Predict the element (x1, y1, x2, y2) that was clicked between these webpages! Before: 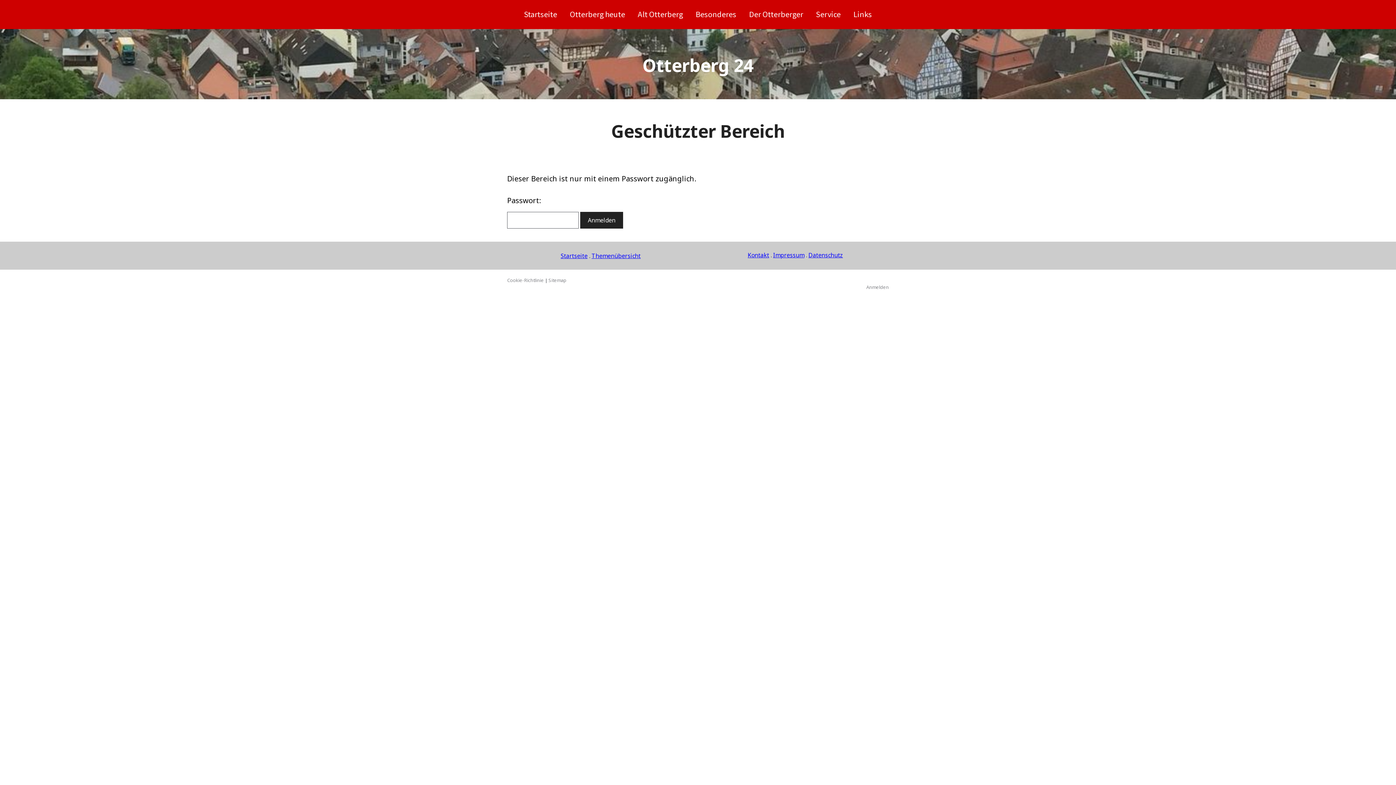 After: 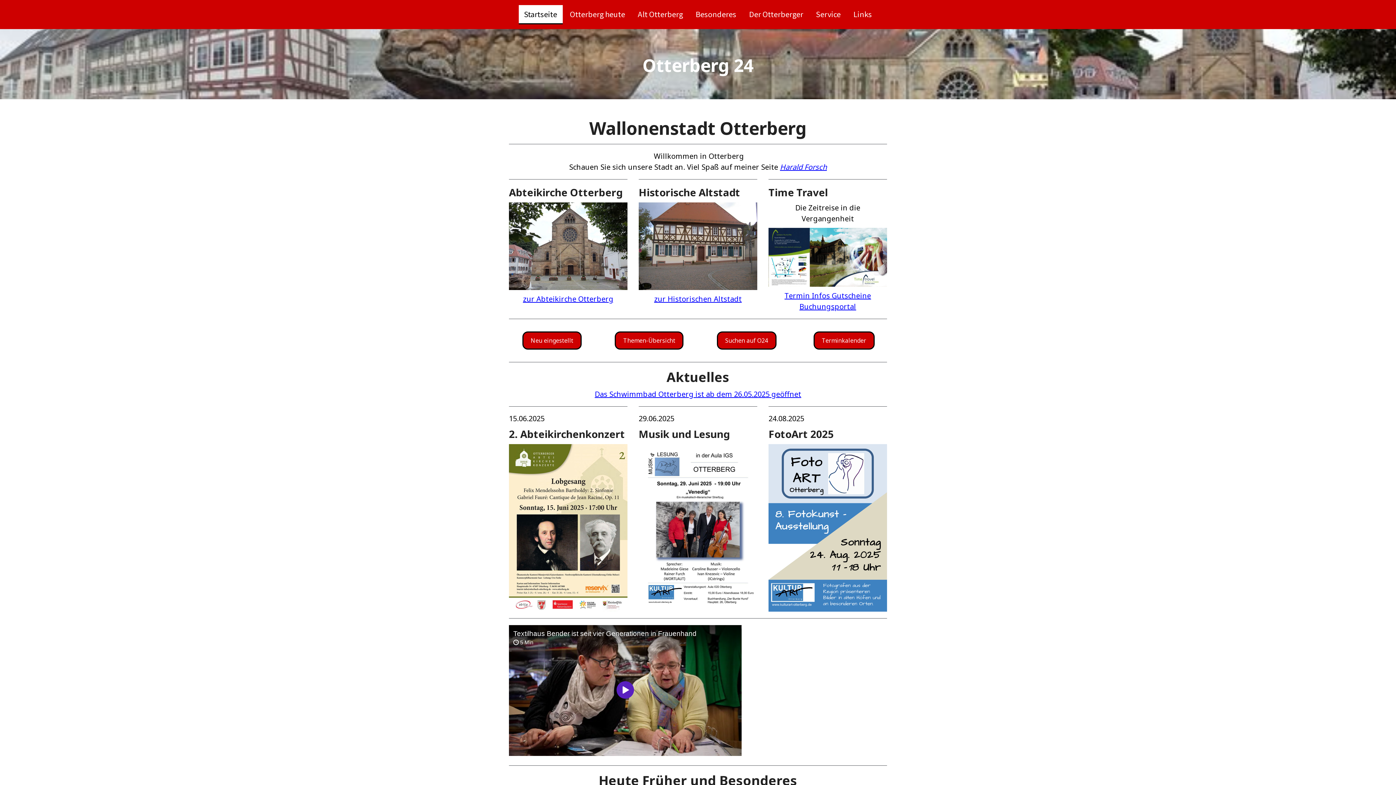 Action: label: Startseite bbox: (518, 4, 562, 24)